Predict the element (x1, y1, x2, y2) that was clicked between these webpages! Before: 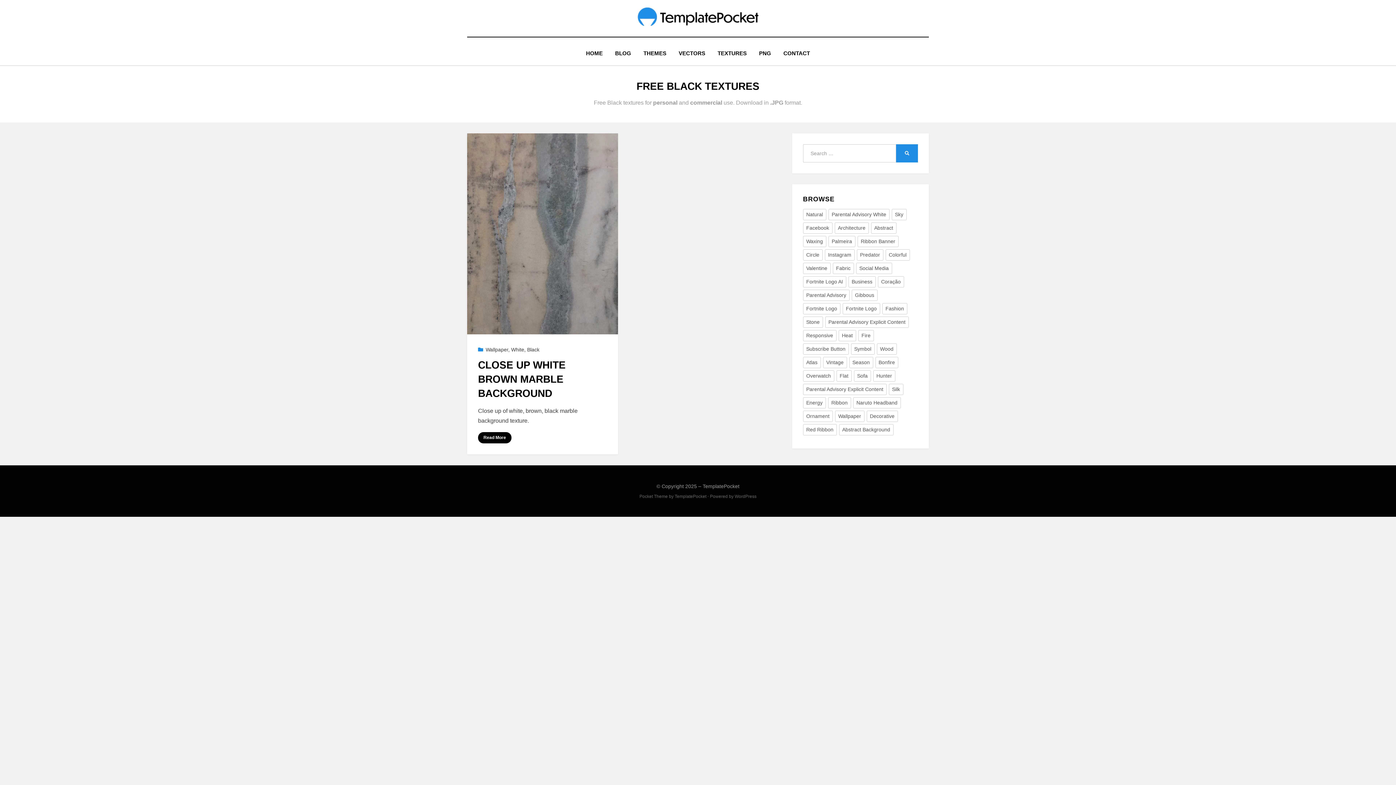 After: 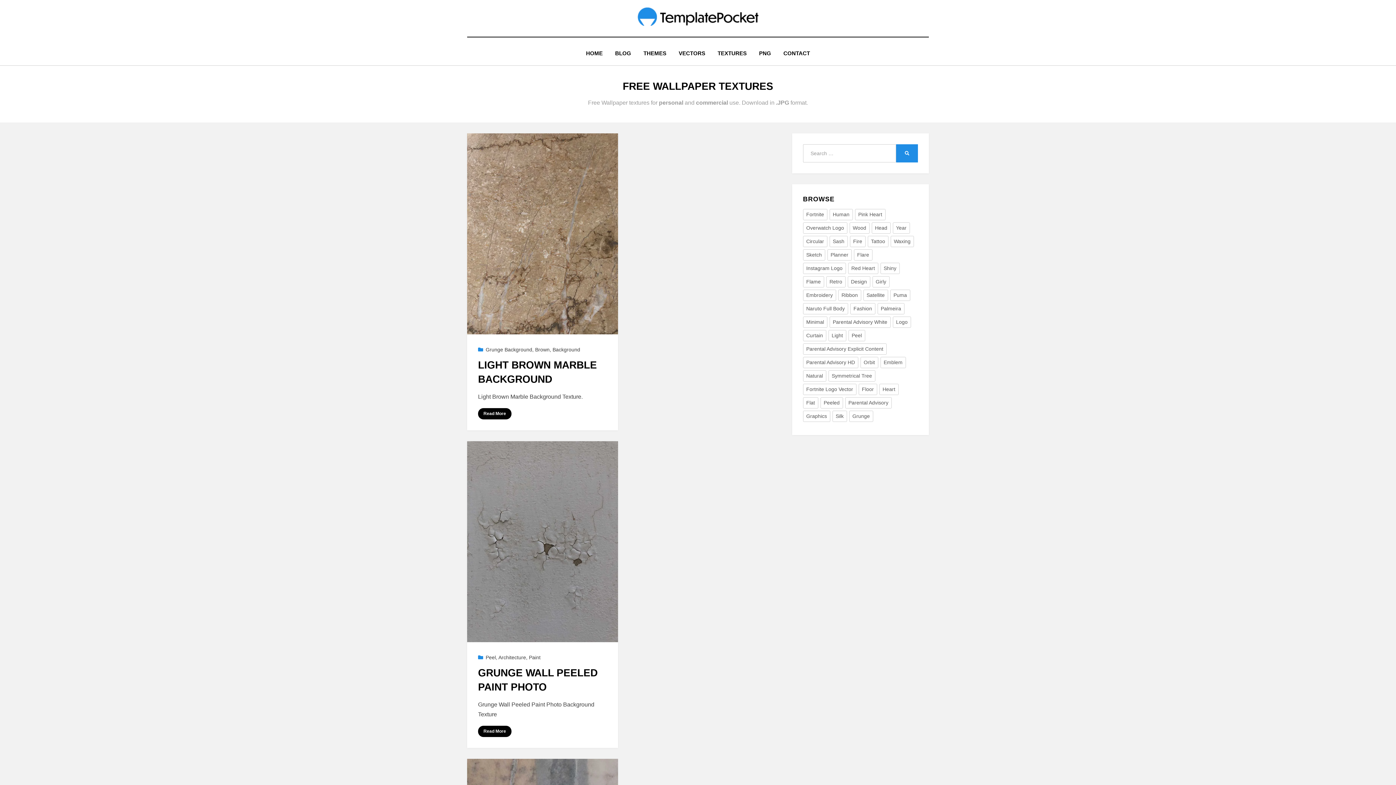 Action: label: Wallpaper bbox: (478, 346, 508, 352)